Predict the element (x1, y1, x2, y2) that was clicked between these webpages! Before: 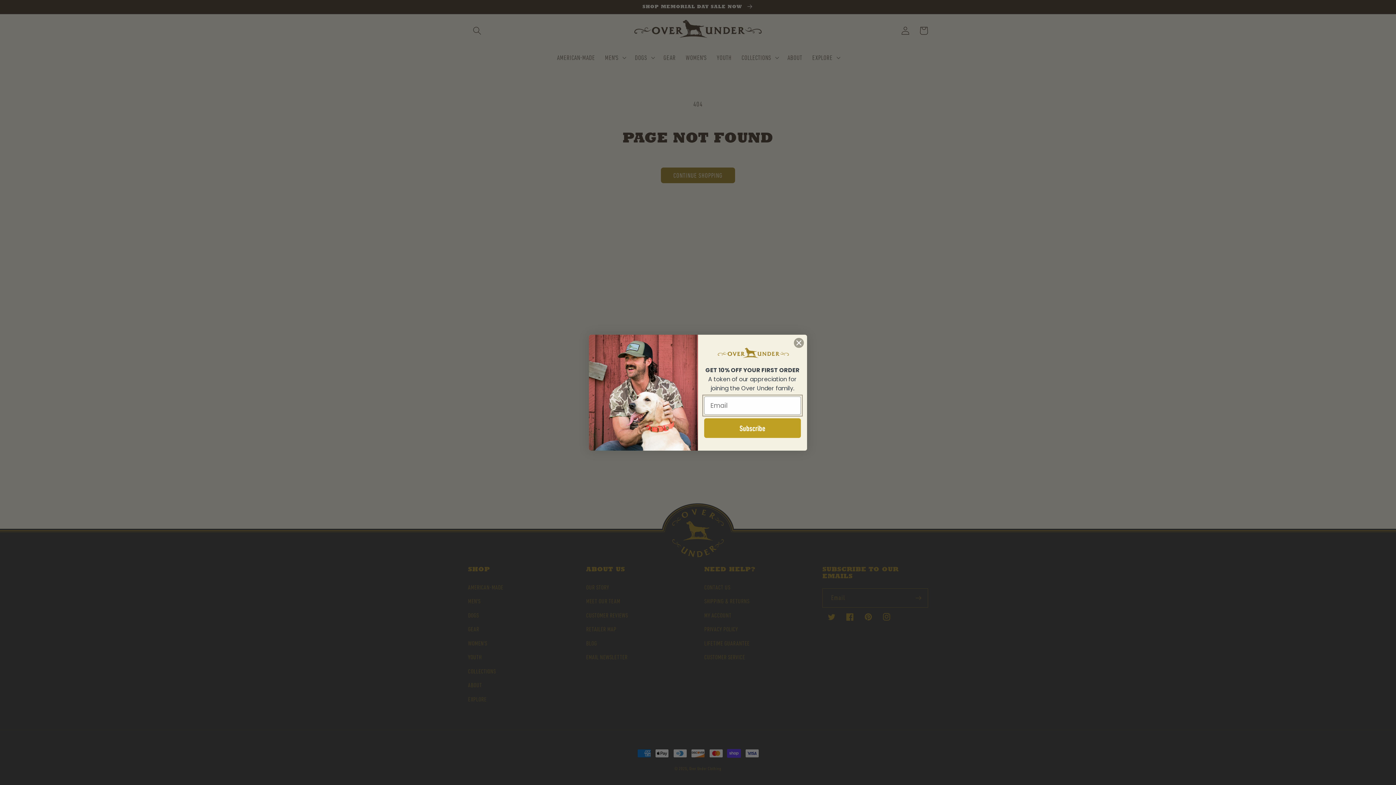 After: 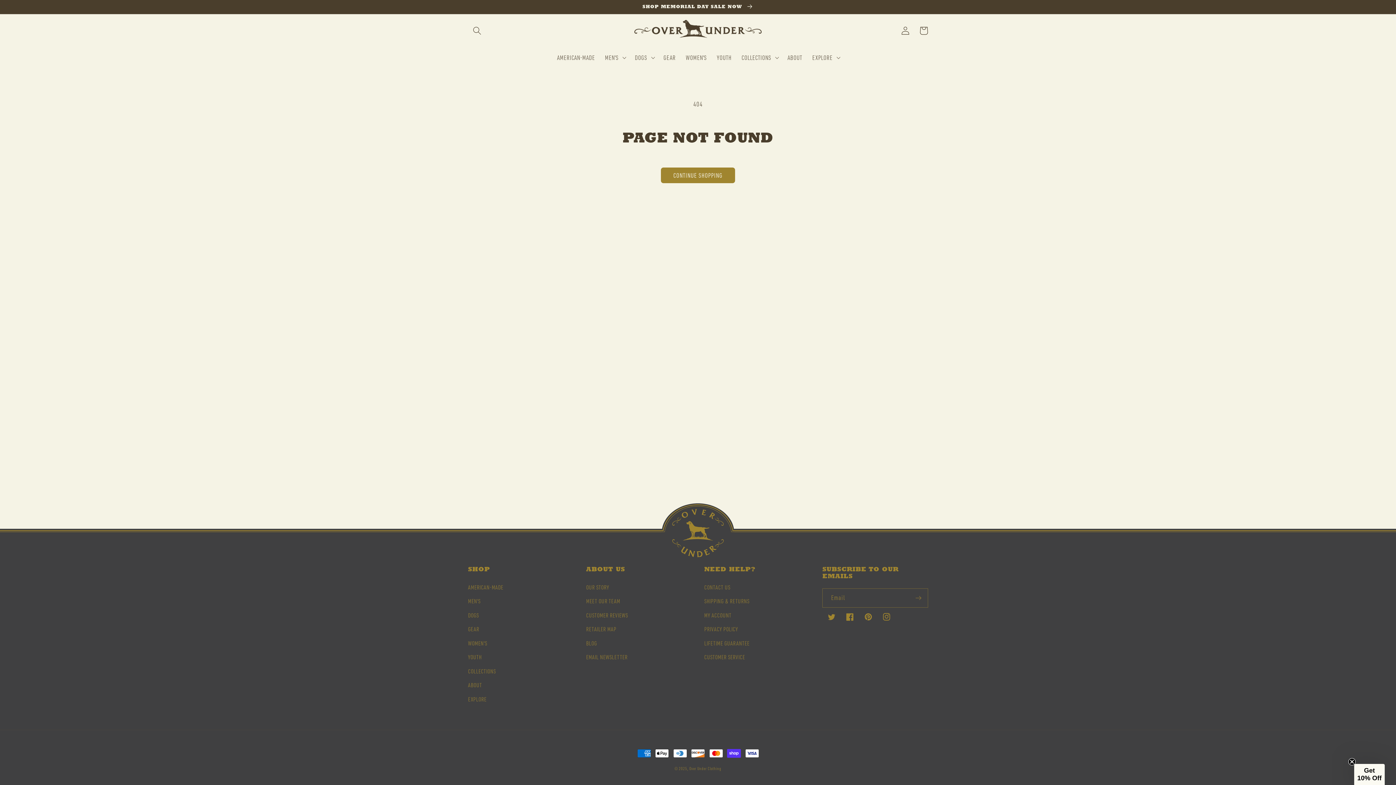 Action: label: Close dialog bbox: (793, 337, 804, 348)